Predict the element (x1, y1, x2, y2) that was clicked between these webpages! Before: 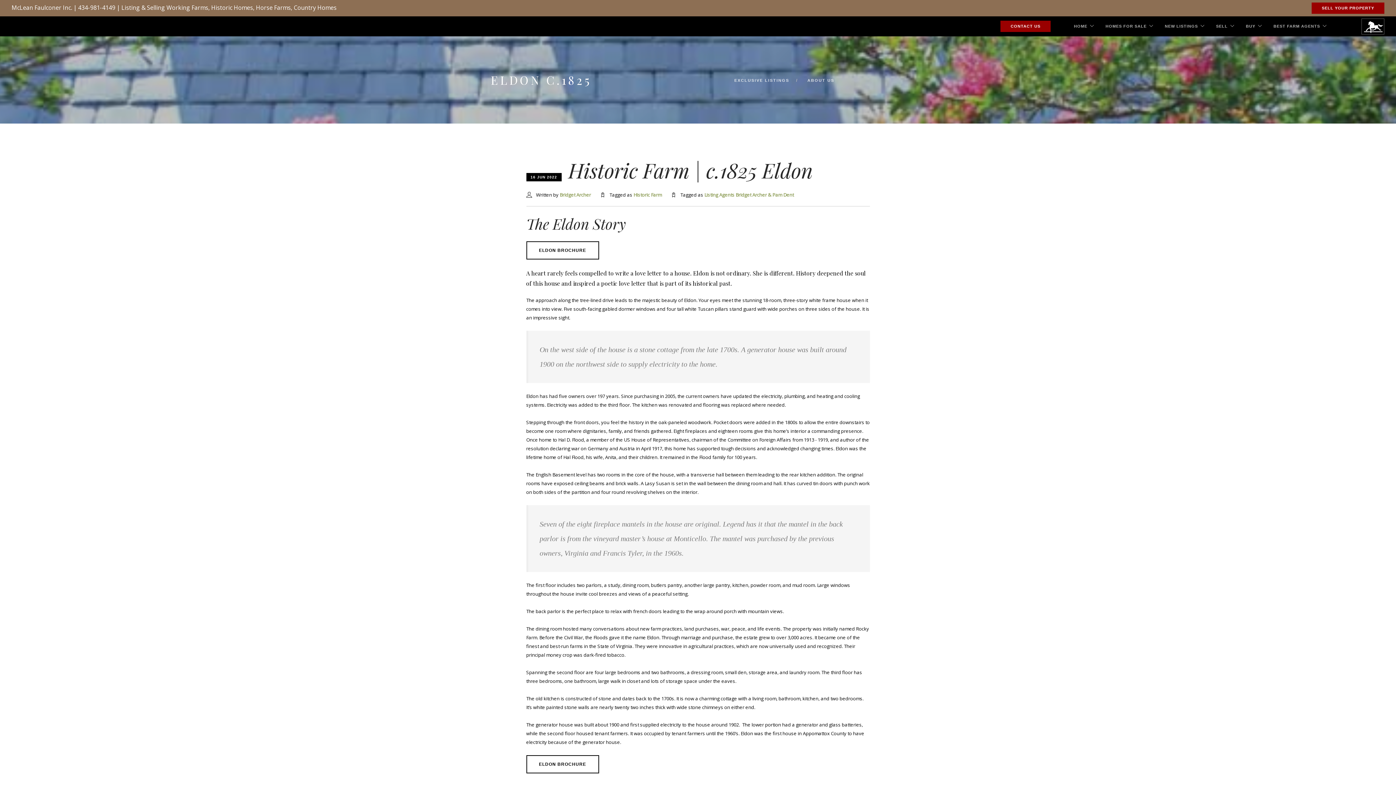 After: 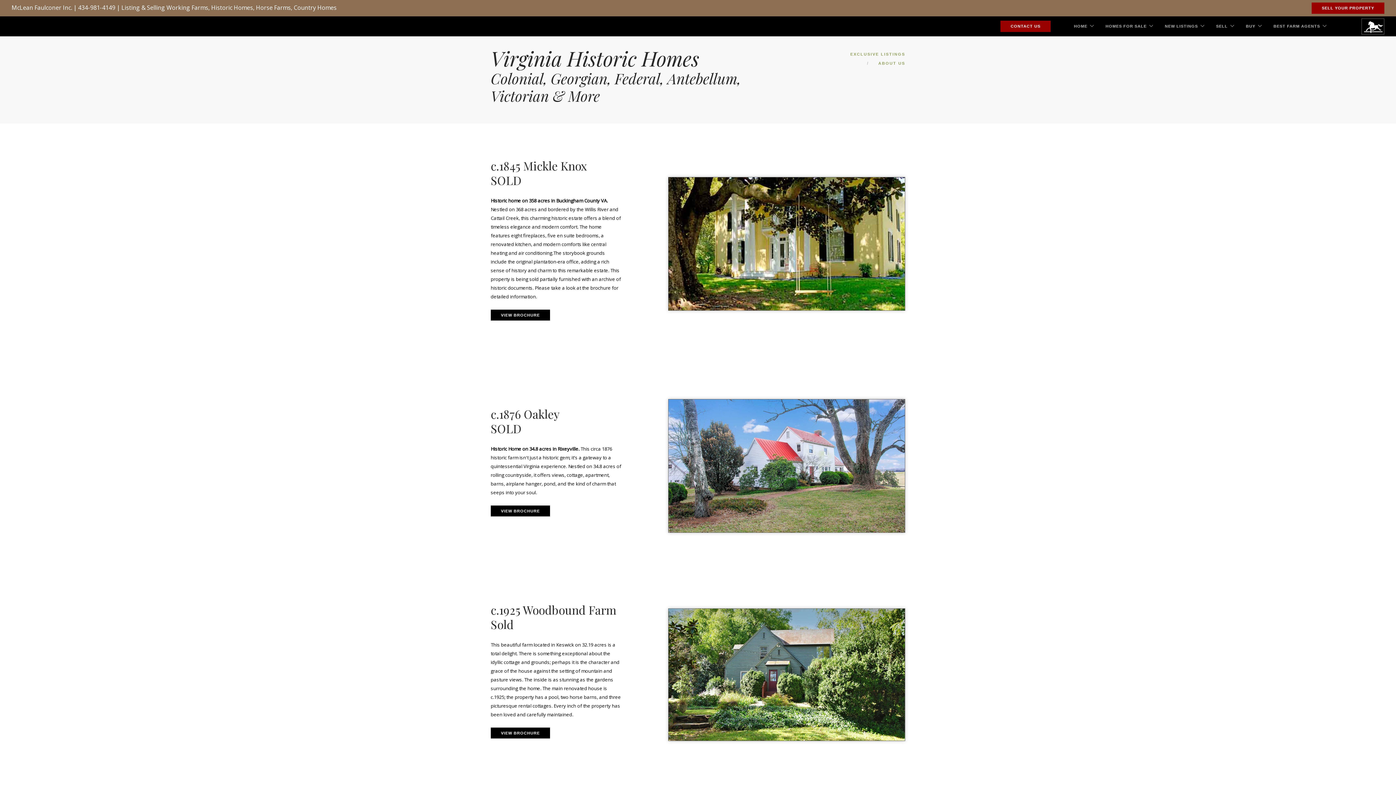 Action: bbox: (633, 191, 662, 198) label: Historic Farm